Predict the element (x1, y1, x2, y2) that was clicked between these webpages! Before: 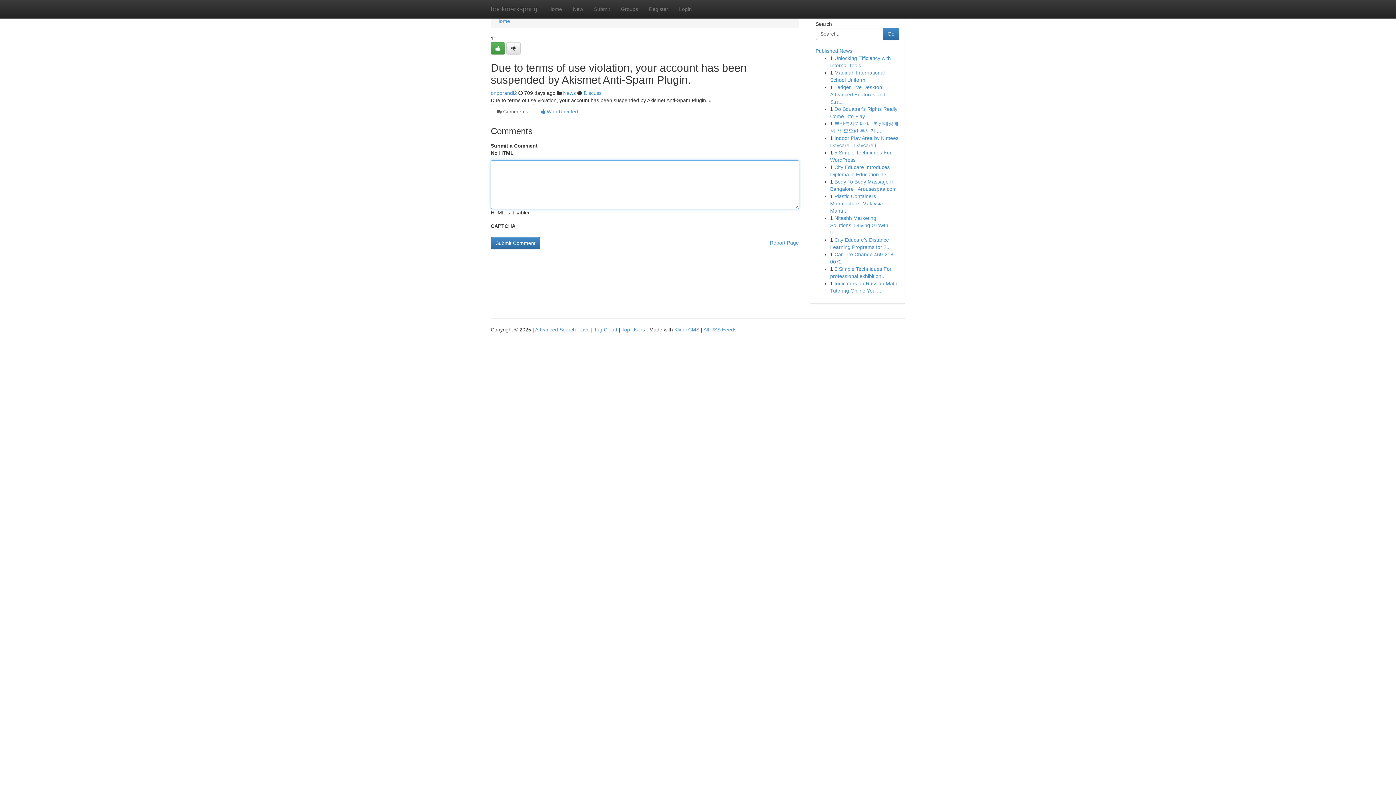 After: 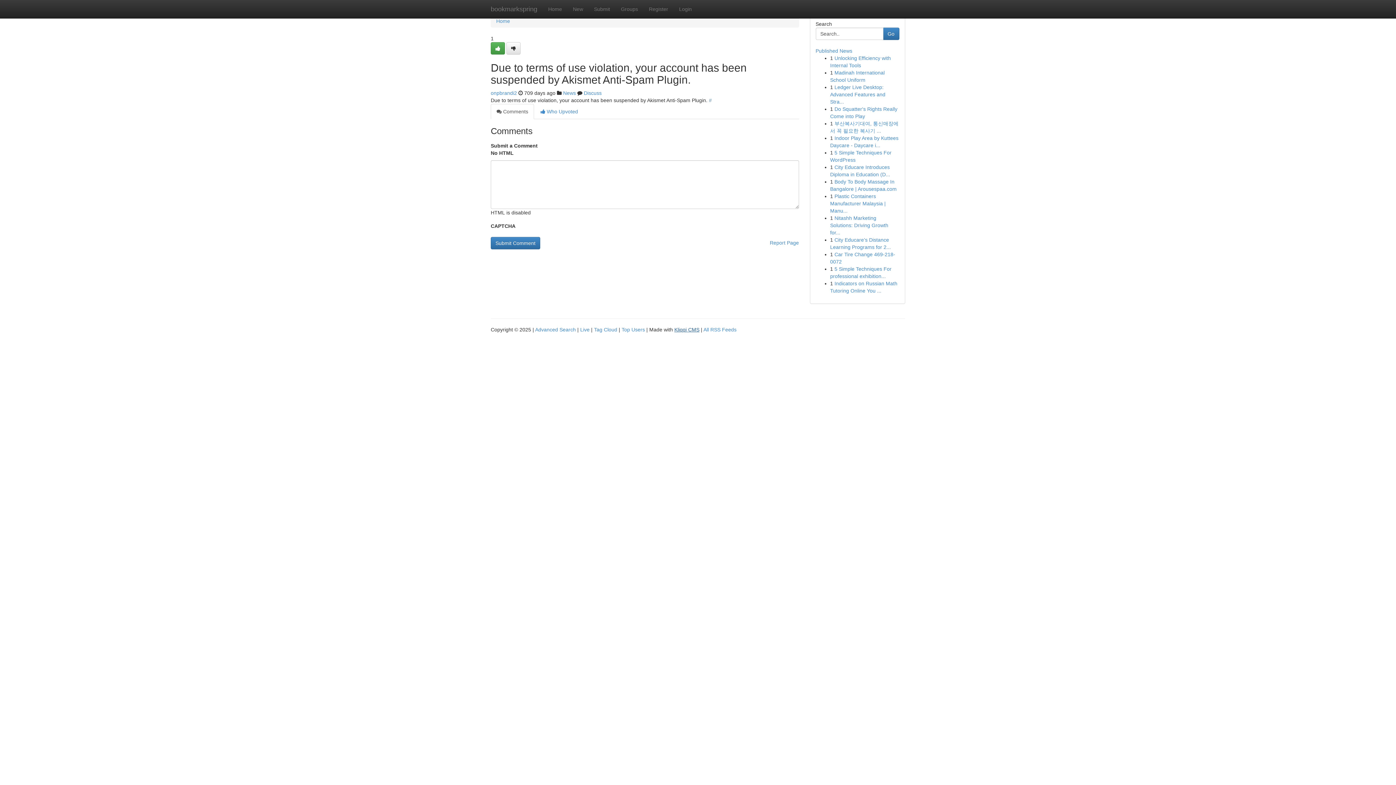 Action: label: Kliqqi CMS bbox: (674, 326, 699, 332)